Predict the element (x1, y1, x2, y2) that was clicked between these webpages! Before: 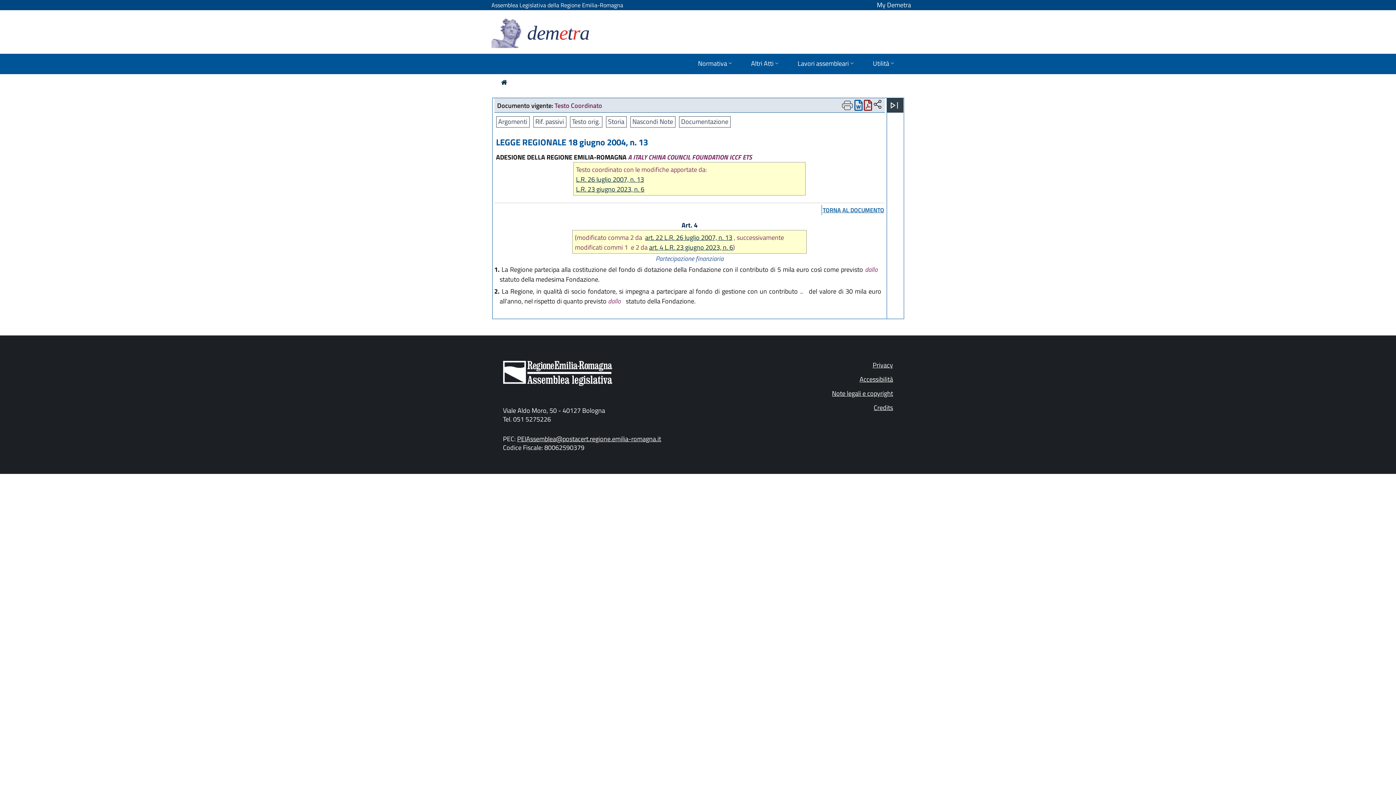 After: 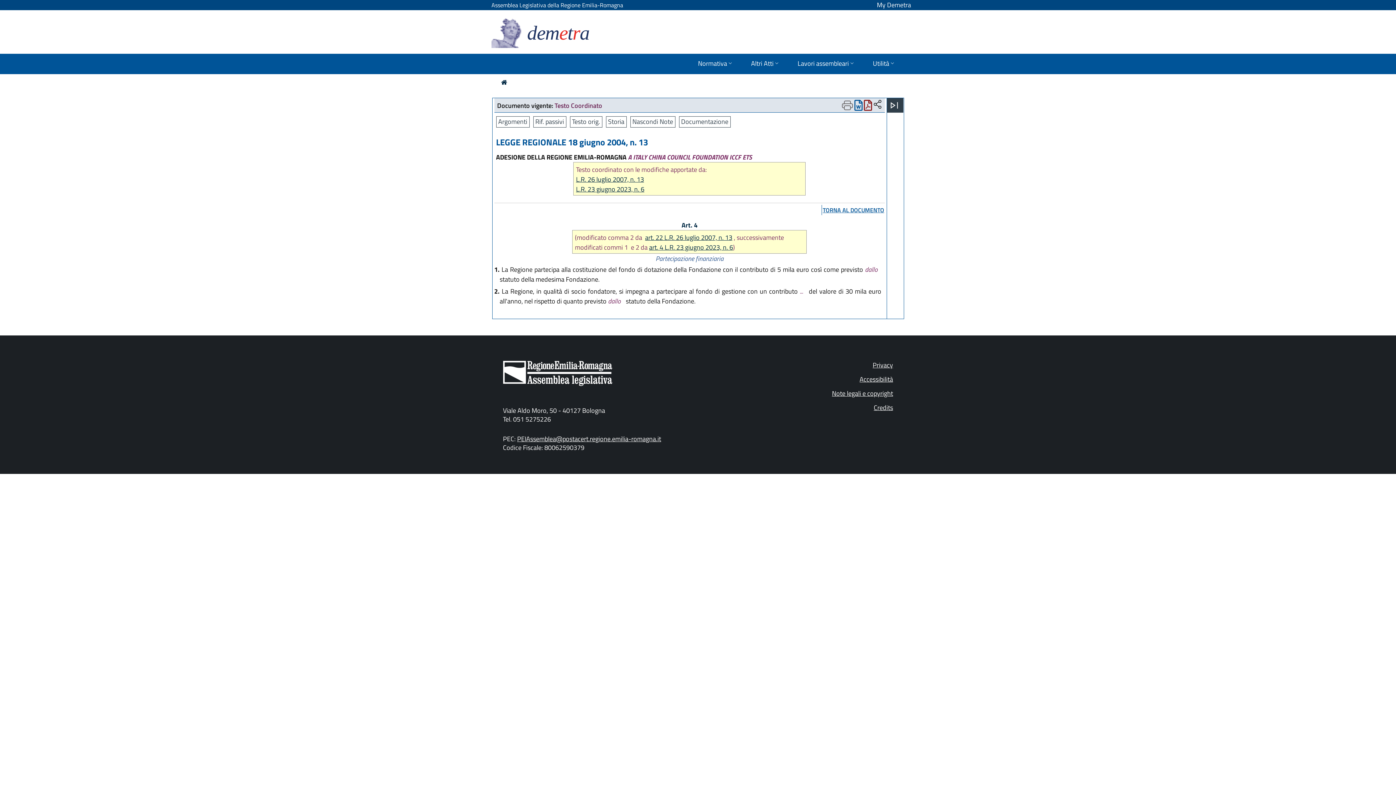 Action: bbox: (517, 434, 661, 443) label: PEIAssemblea@postacert.regione.emilia-romagna.it